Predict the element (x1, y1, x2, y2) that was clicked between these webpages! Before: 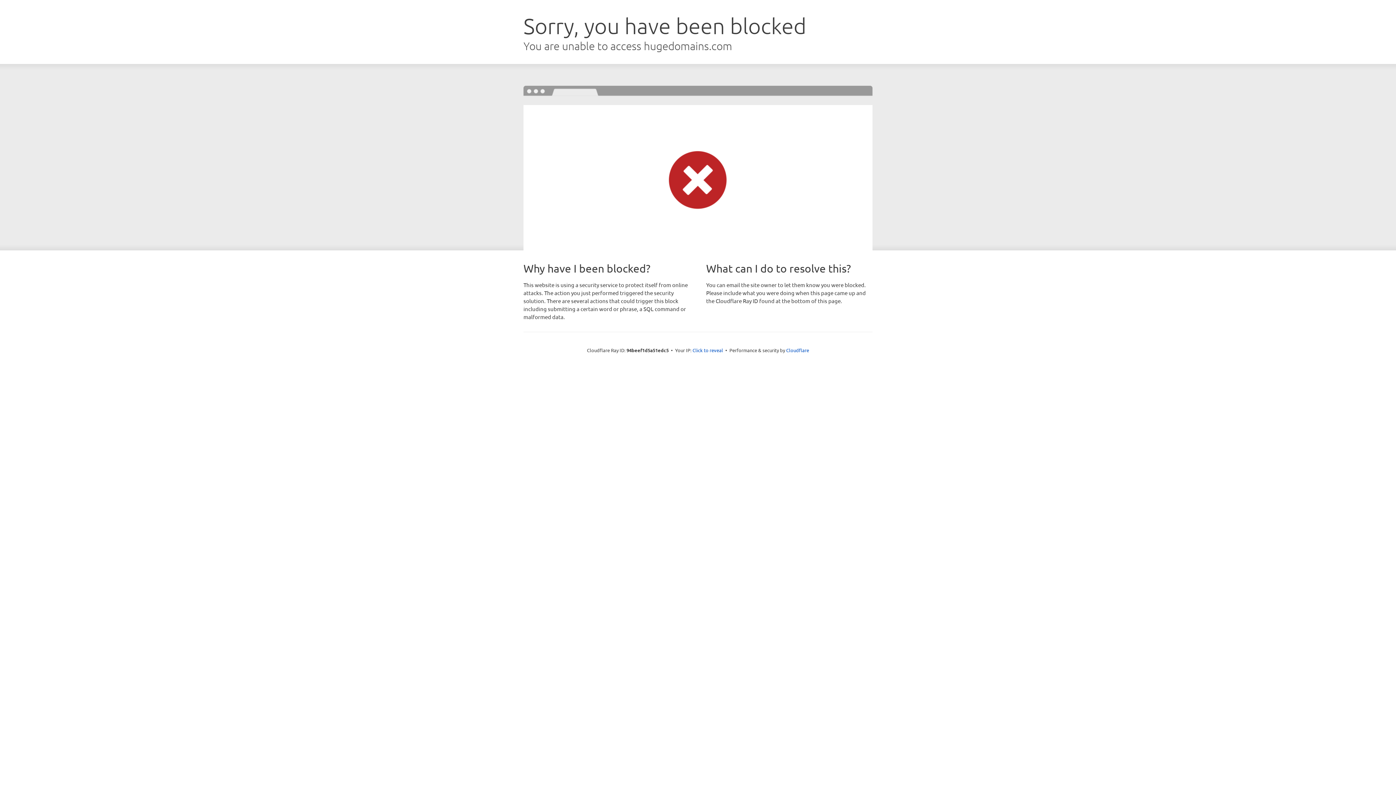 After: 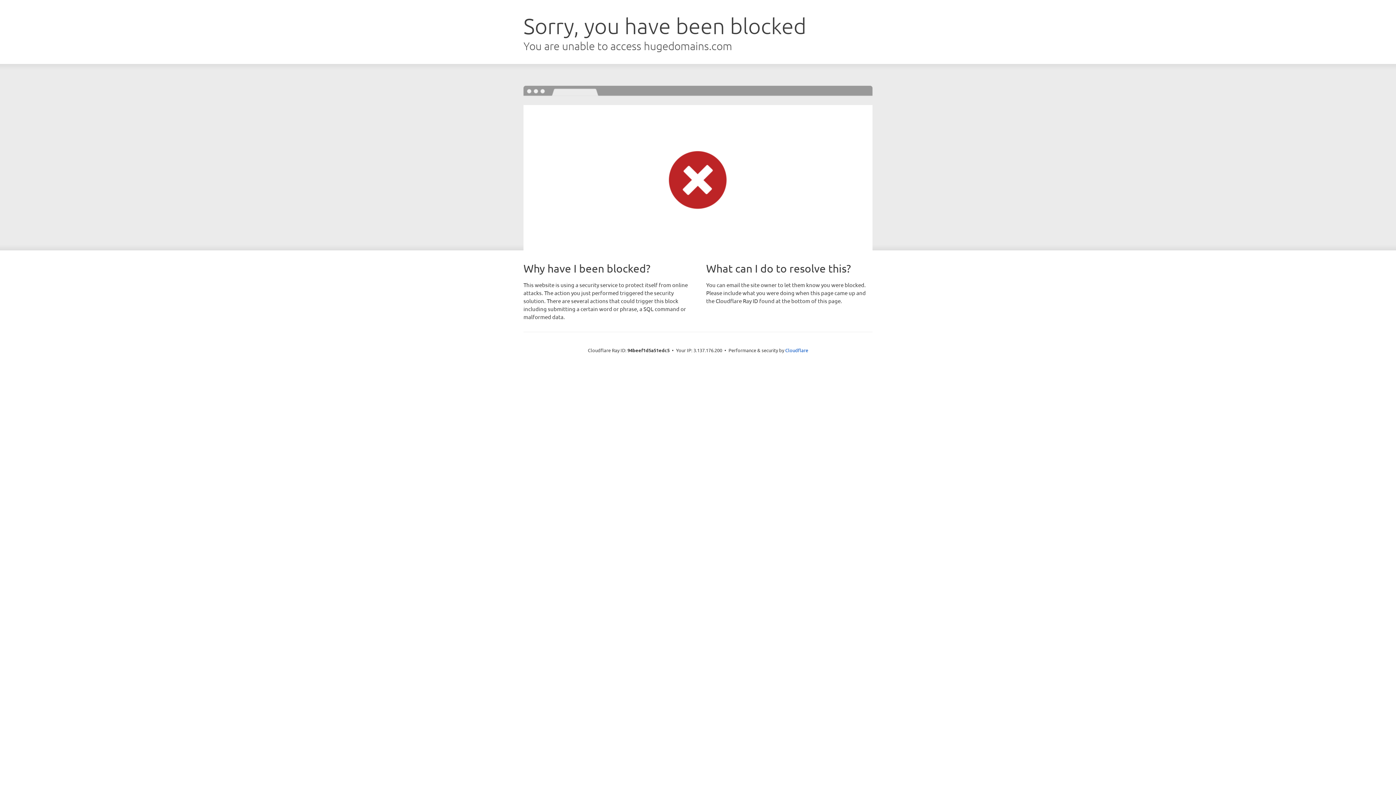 Action: bbox: (692, 346, 723, 353) label: Click to reveal